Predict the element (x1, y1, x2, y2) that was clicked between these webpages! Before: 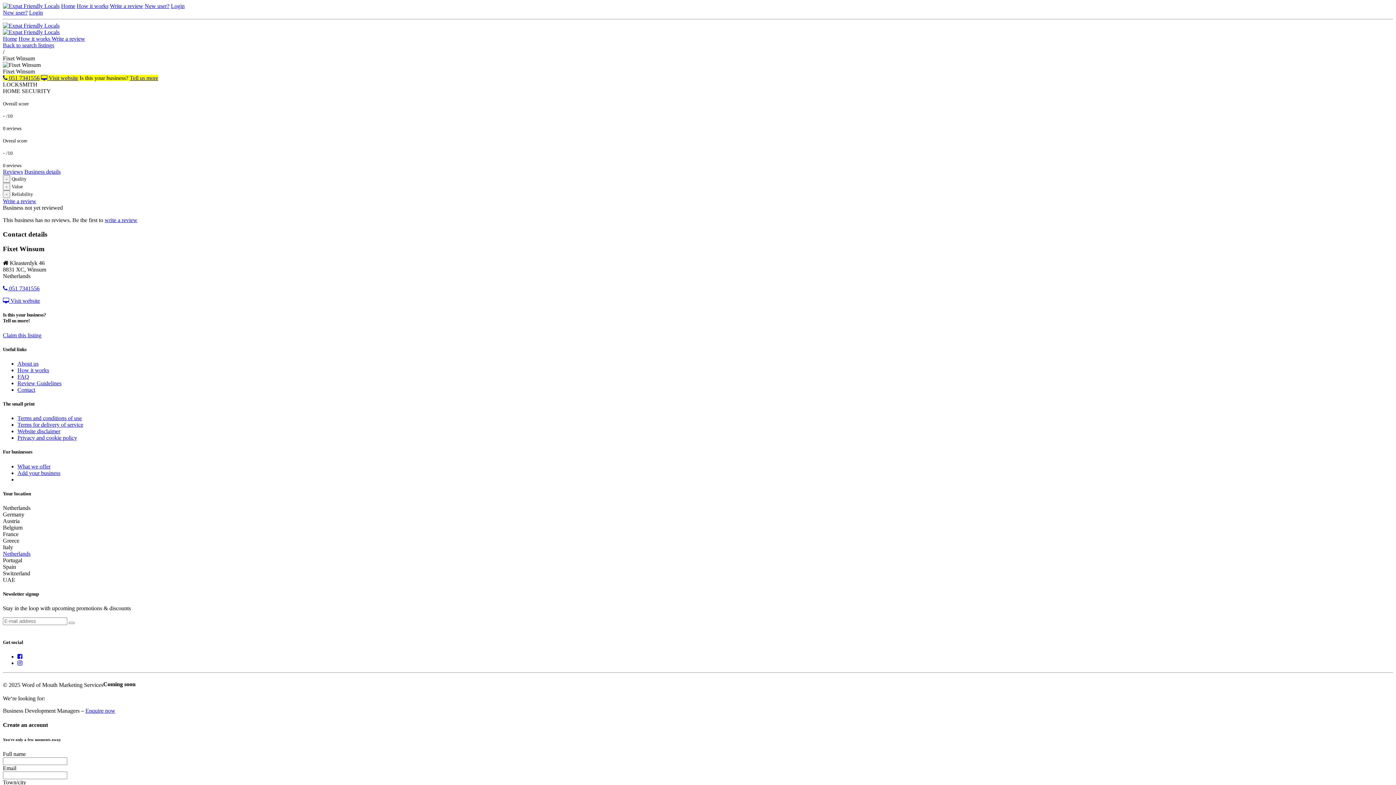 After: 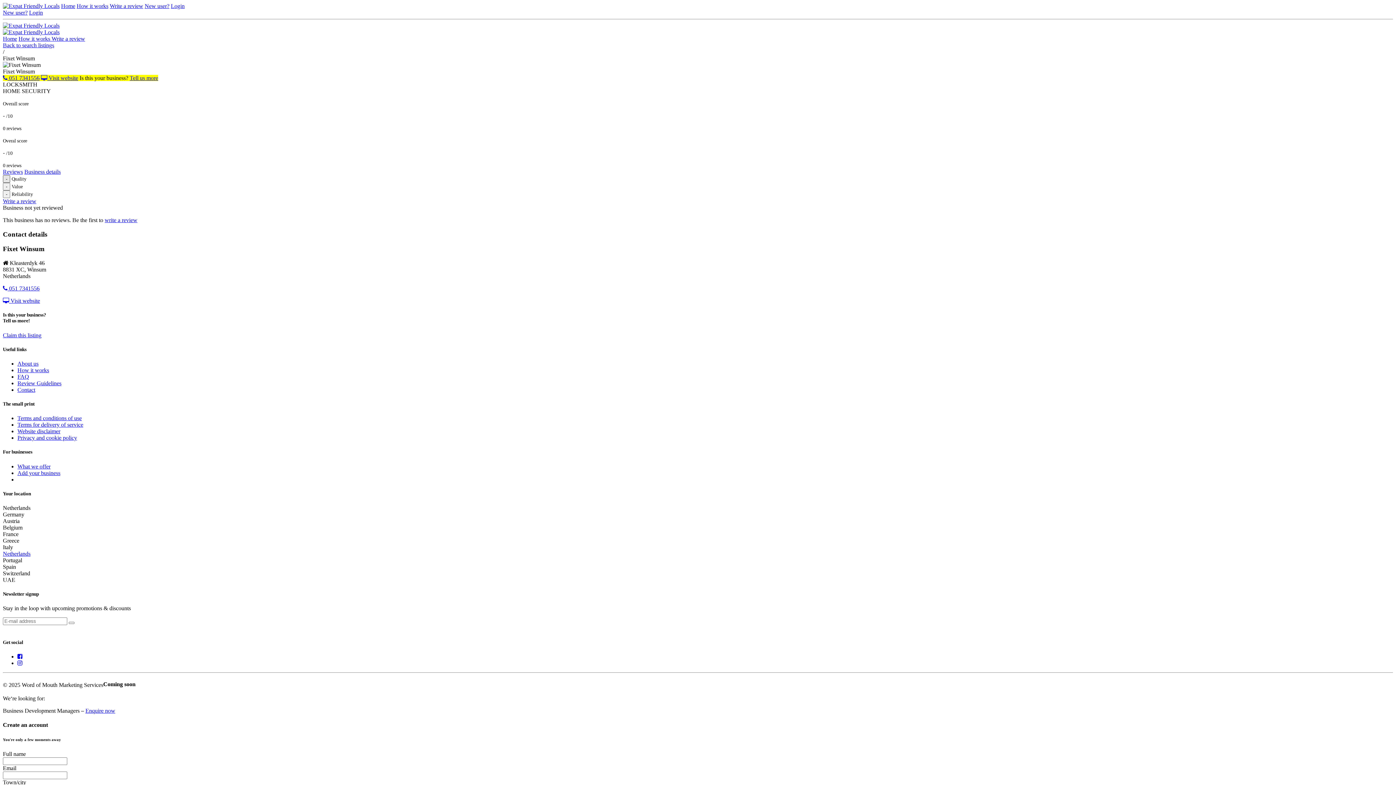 Action: bbox: (2, 175, 10, 182) label: -